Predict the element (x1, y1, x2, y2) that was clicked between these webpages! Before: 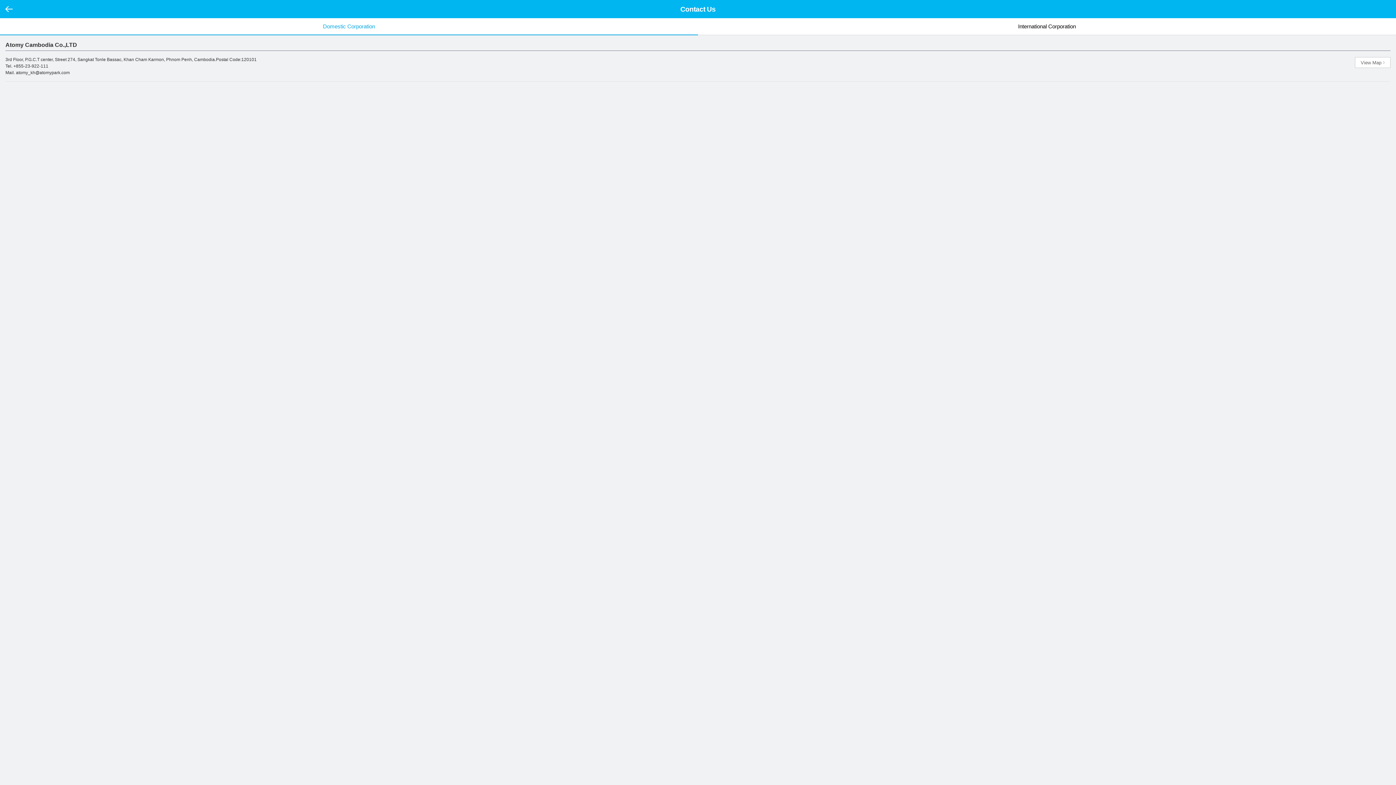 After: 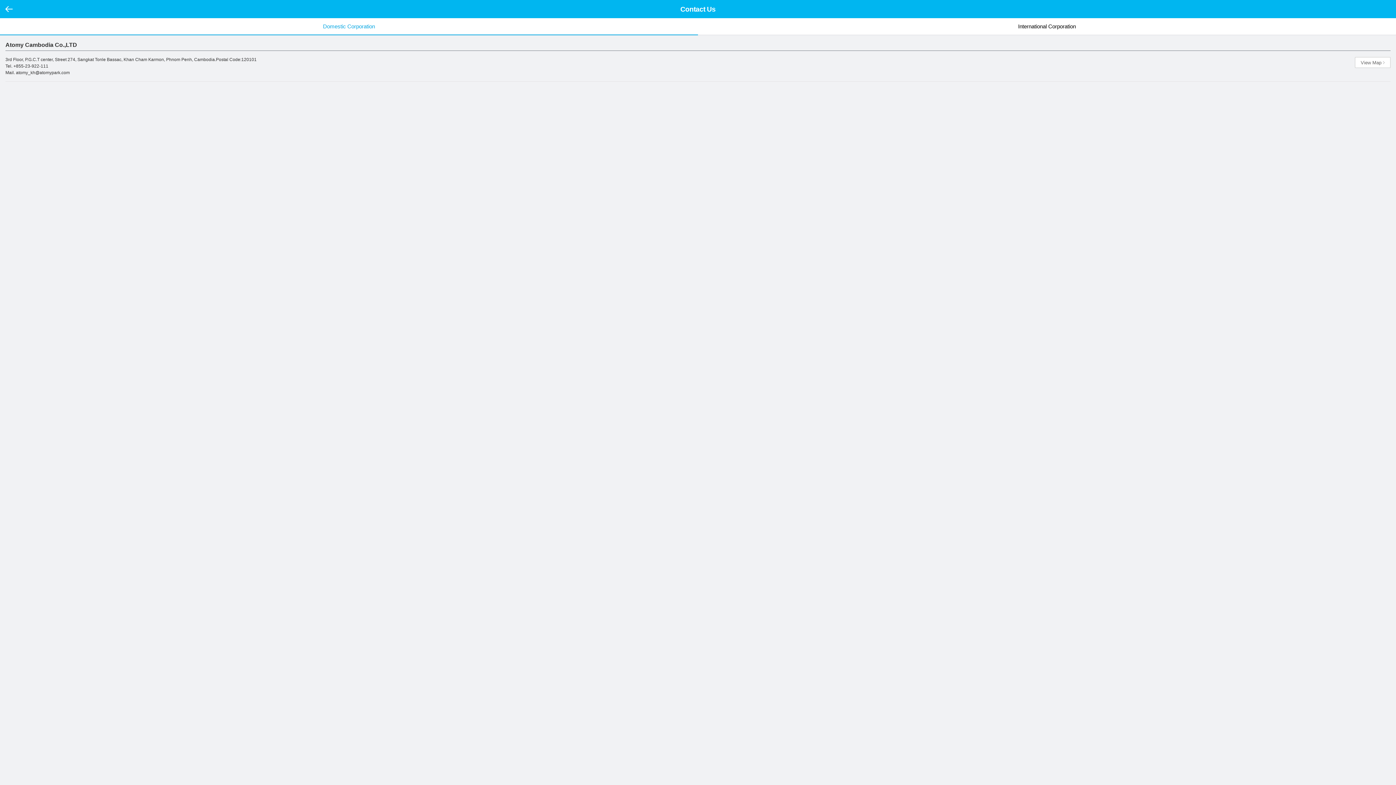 Action: label: Domestic Corporation bbox: (0, 18, 698, 34)